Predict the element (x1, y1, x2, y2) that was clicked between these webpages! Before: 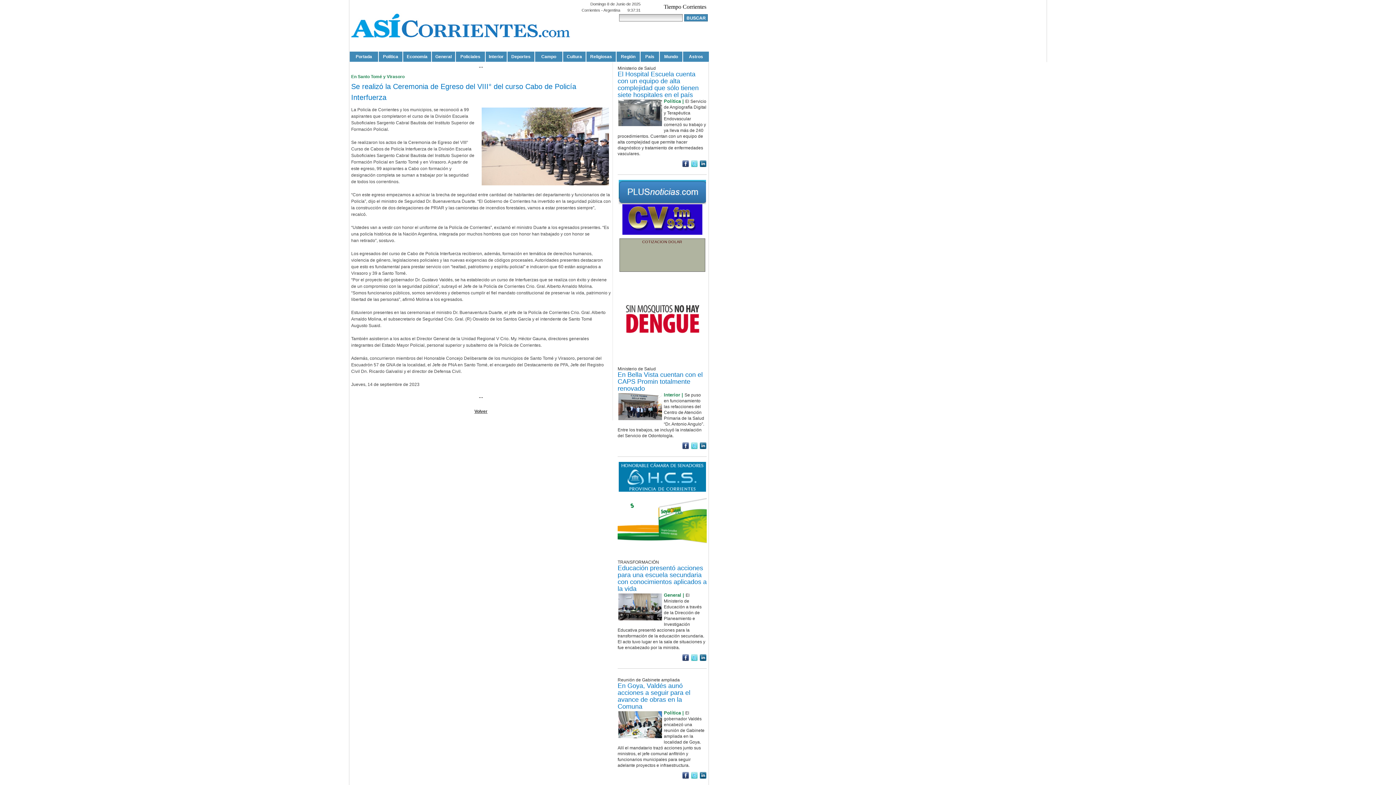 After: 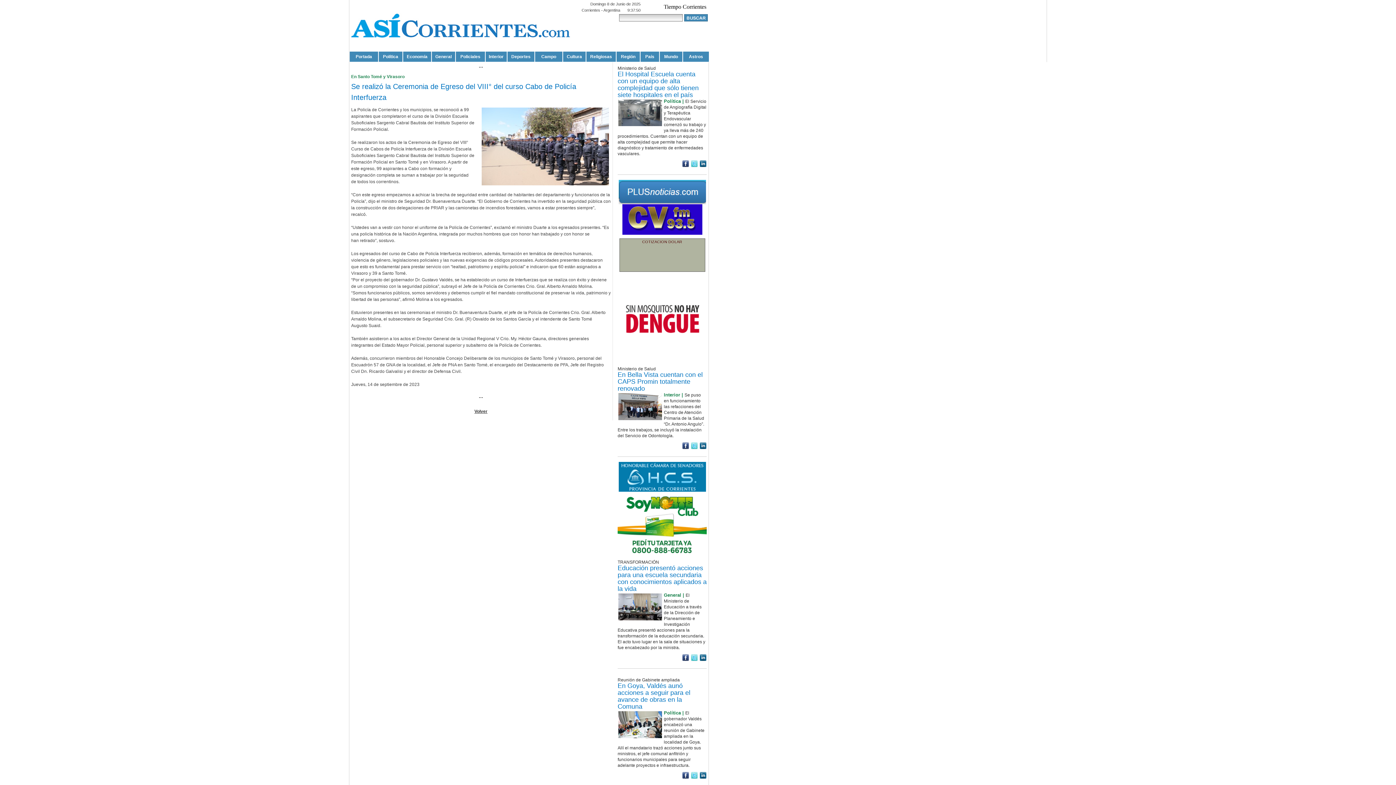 Action: bbox: (690, 444, 698, 451)